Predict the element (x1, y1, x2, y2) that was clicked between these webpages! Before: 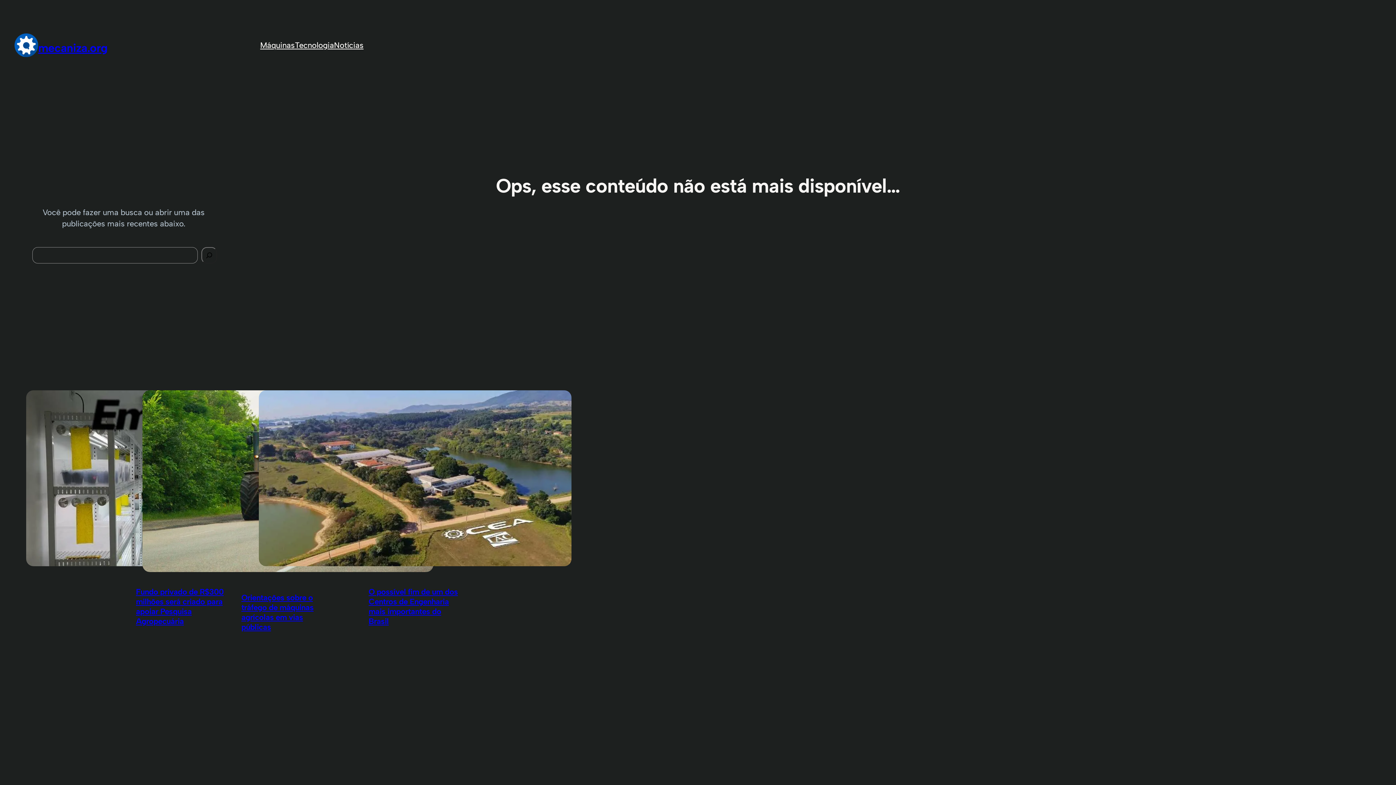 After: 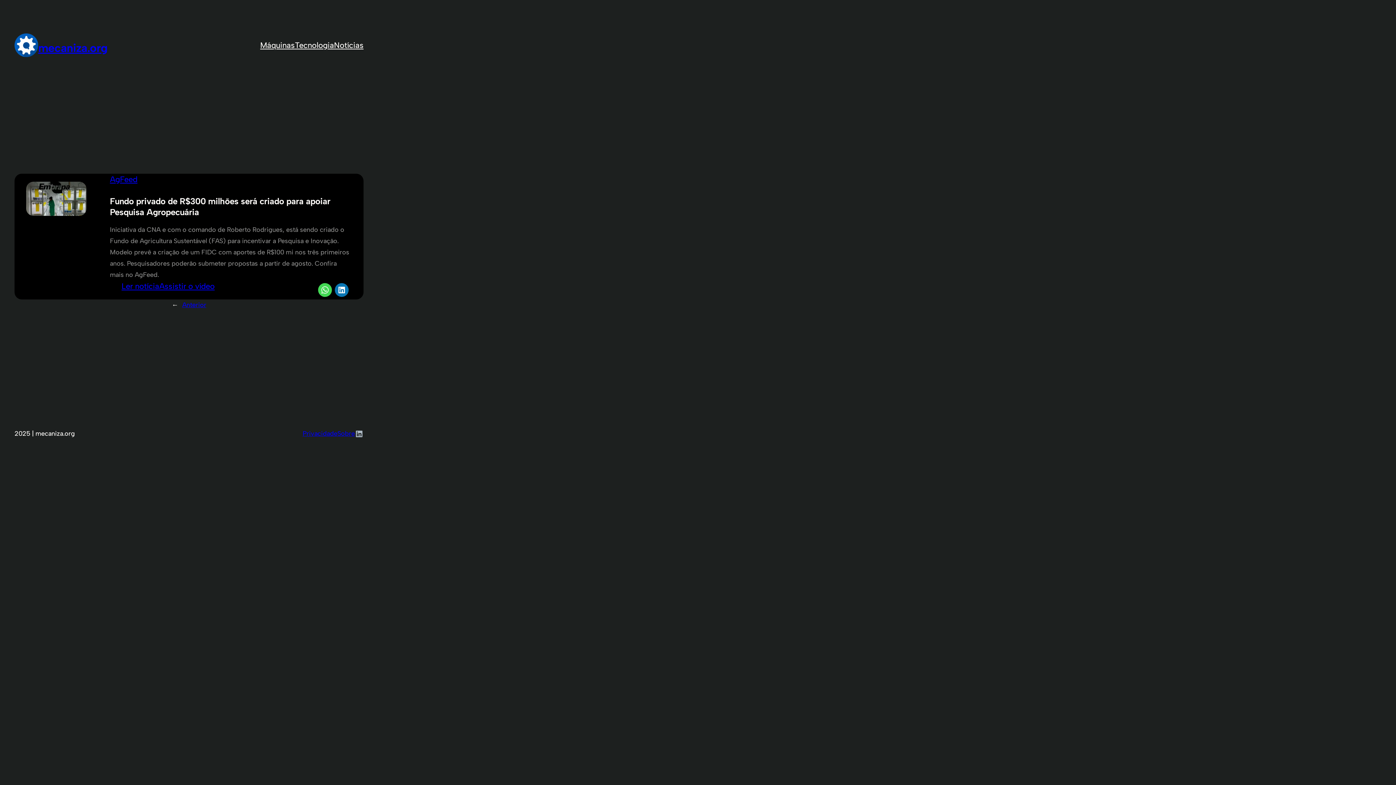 Action: label: Fundo privado de R$300 milhões será criado para apoiar Pesquisa Agropecuária bbox: (136, 587, 223, 626)